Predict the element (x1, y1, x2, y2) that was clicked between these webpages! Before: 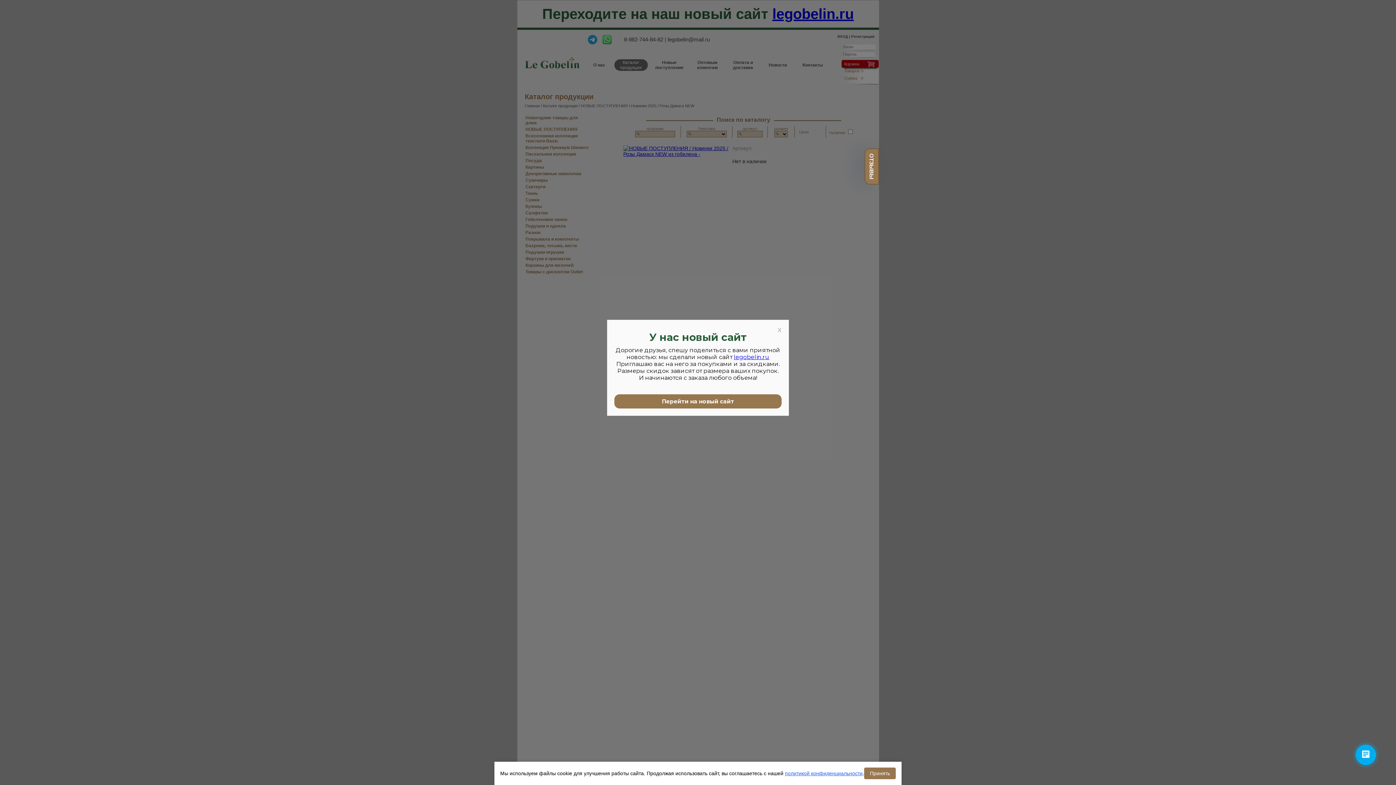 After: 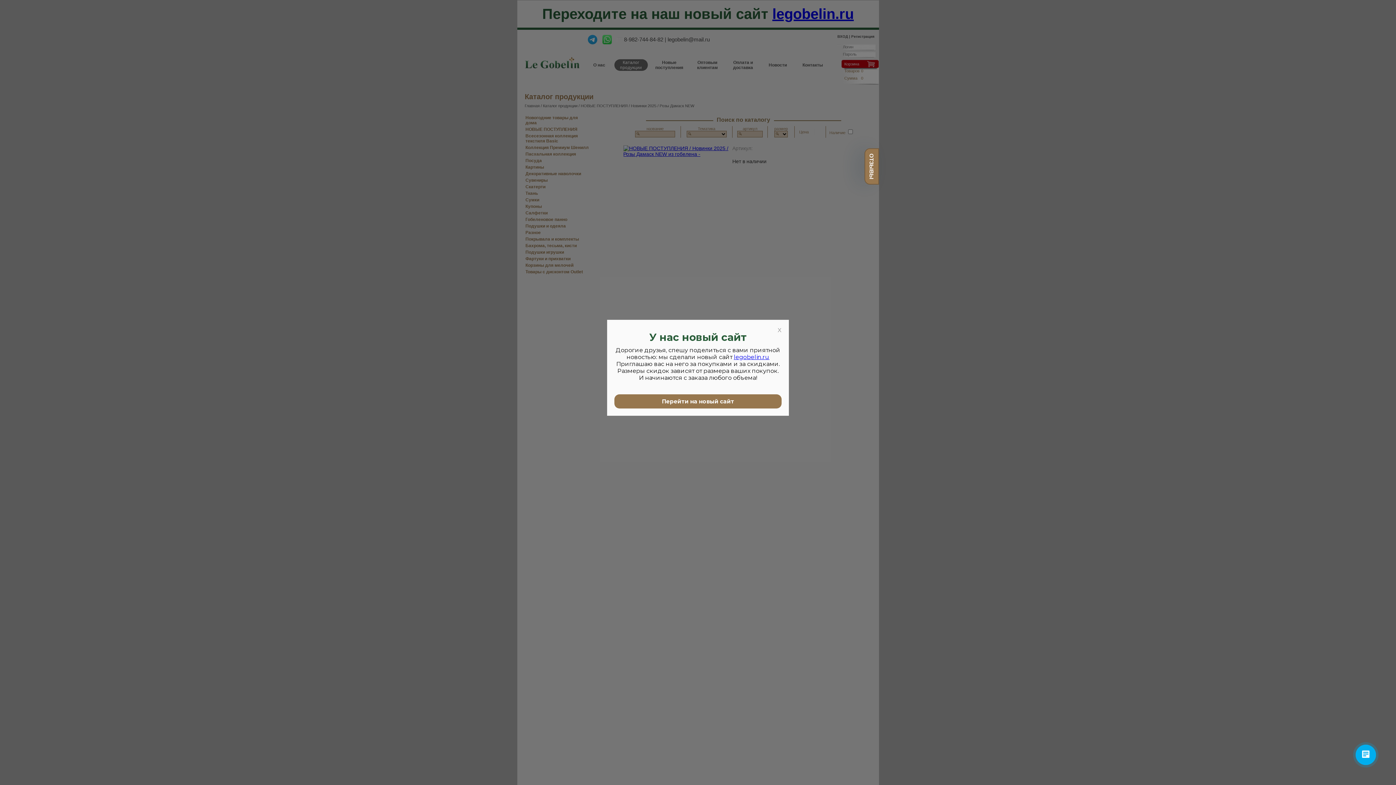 Action: label: Принять bbox: (864, 768, 896, 779)